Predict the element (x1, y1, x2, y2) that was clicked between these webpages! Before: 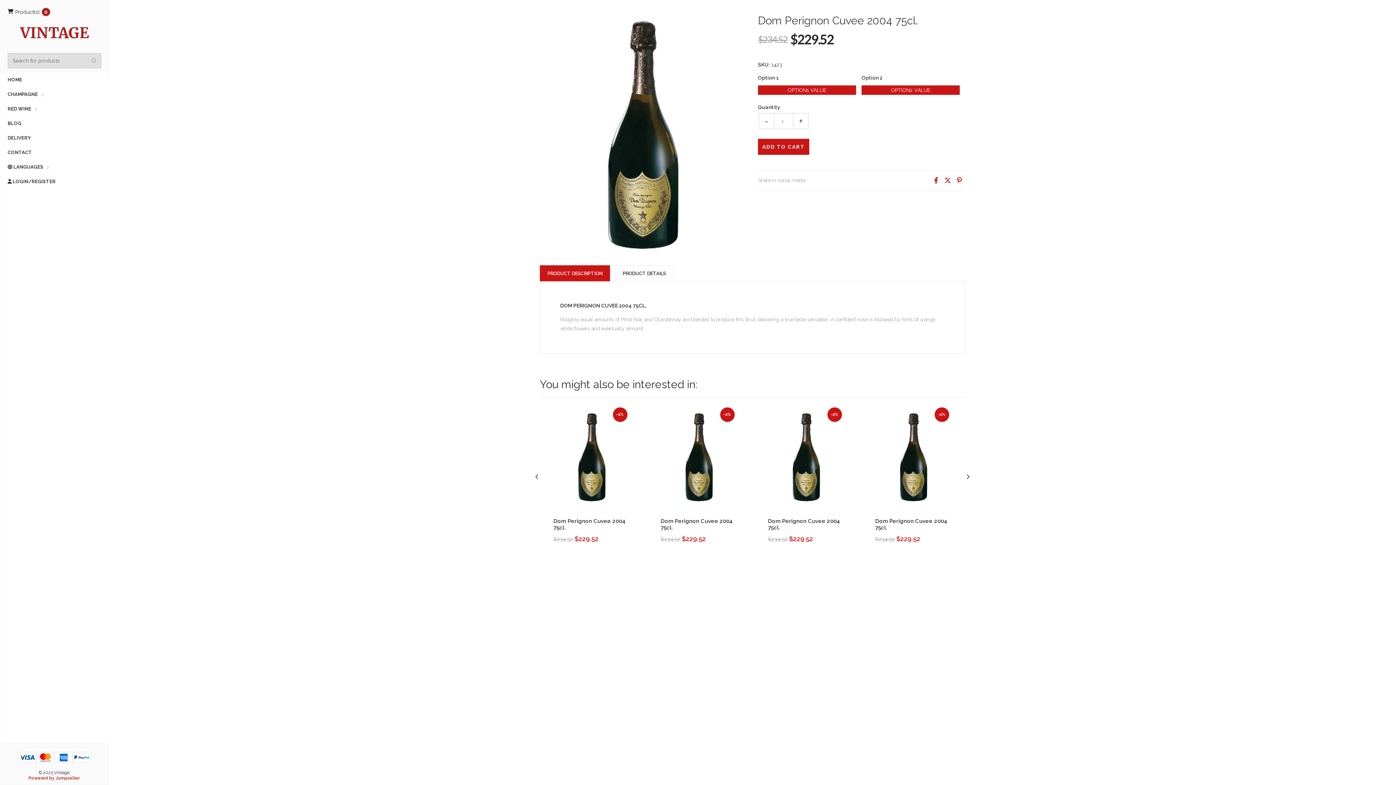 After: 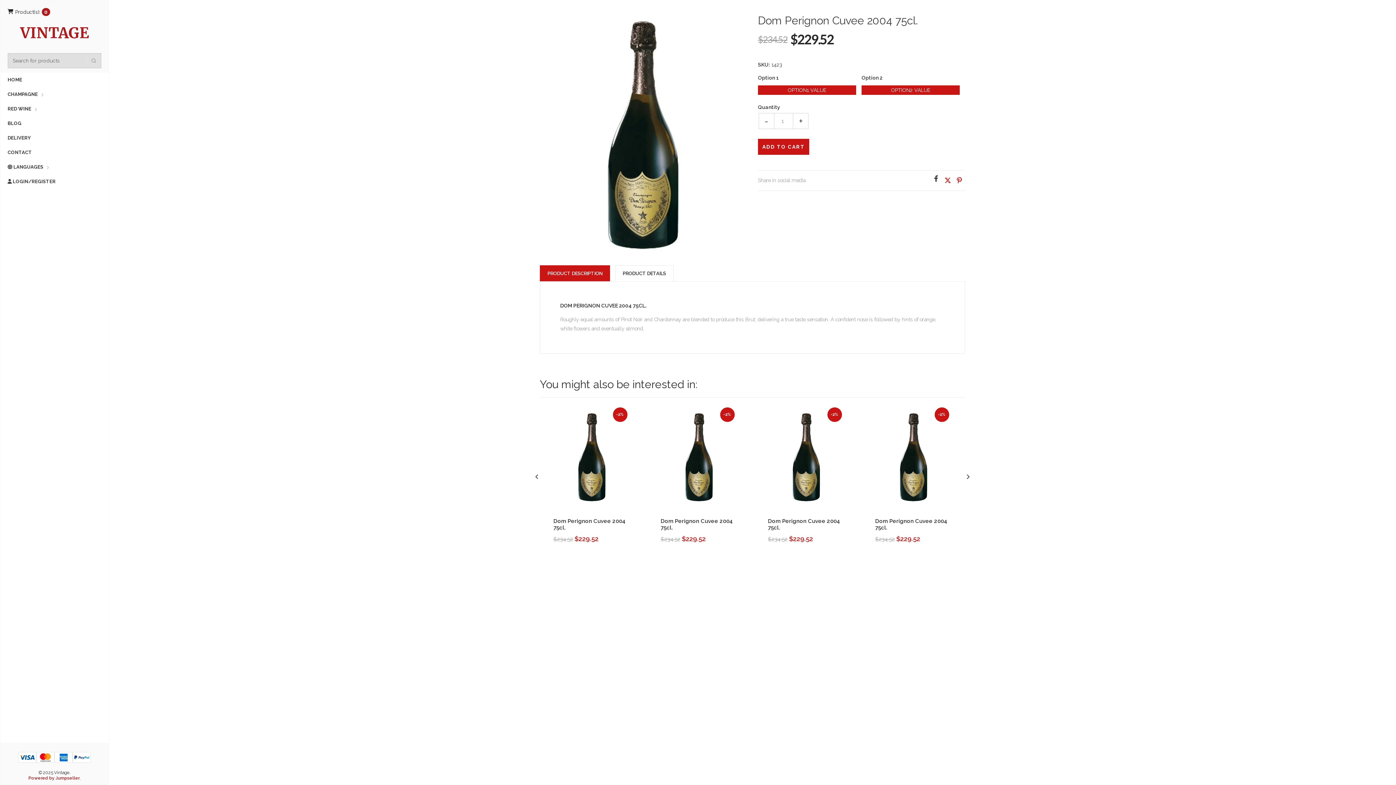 Action: bbox: (930, 174, 942, 186)